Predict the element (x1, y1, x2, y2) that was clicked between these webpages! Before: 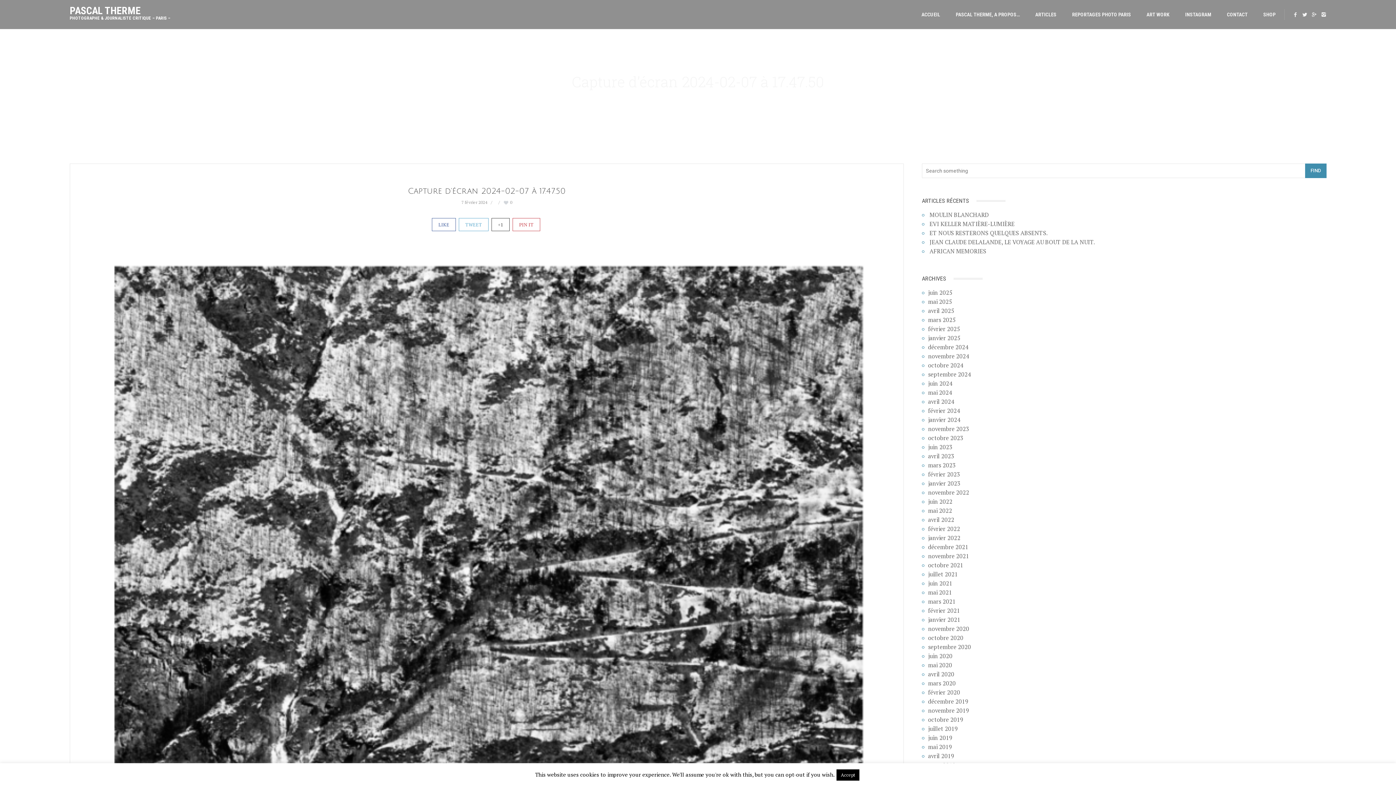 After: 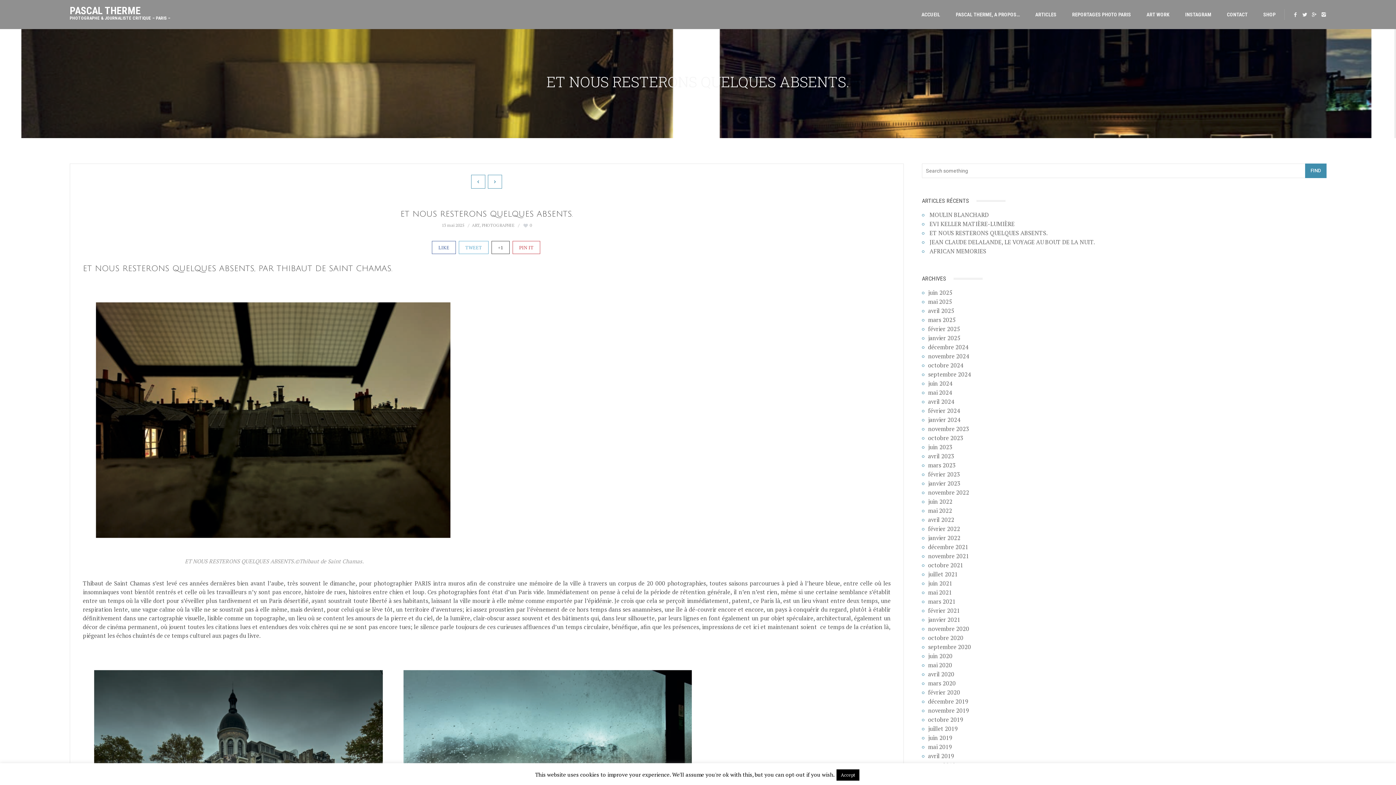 Action: label: ET NOUS RESTERONS QUELQUES ABSENTS. bbox: (929, 229, 1047, 237)